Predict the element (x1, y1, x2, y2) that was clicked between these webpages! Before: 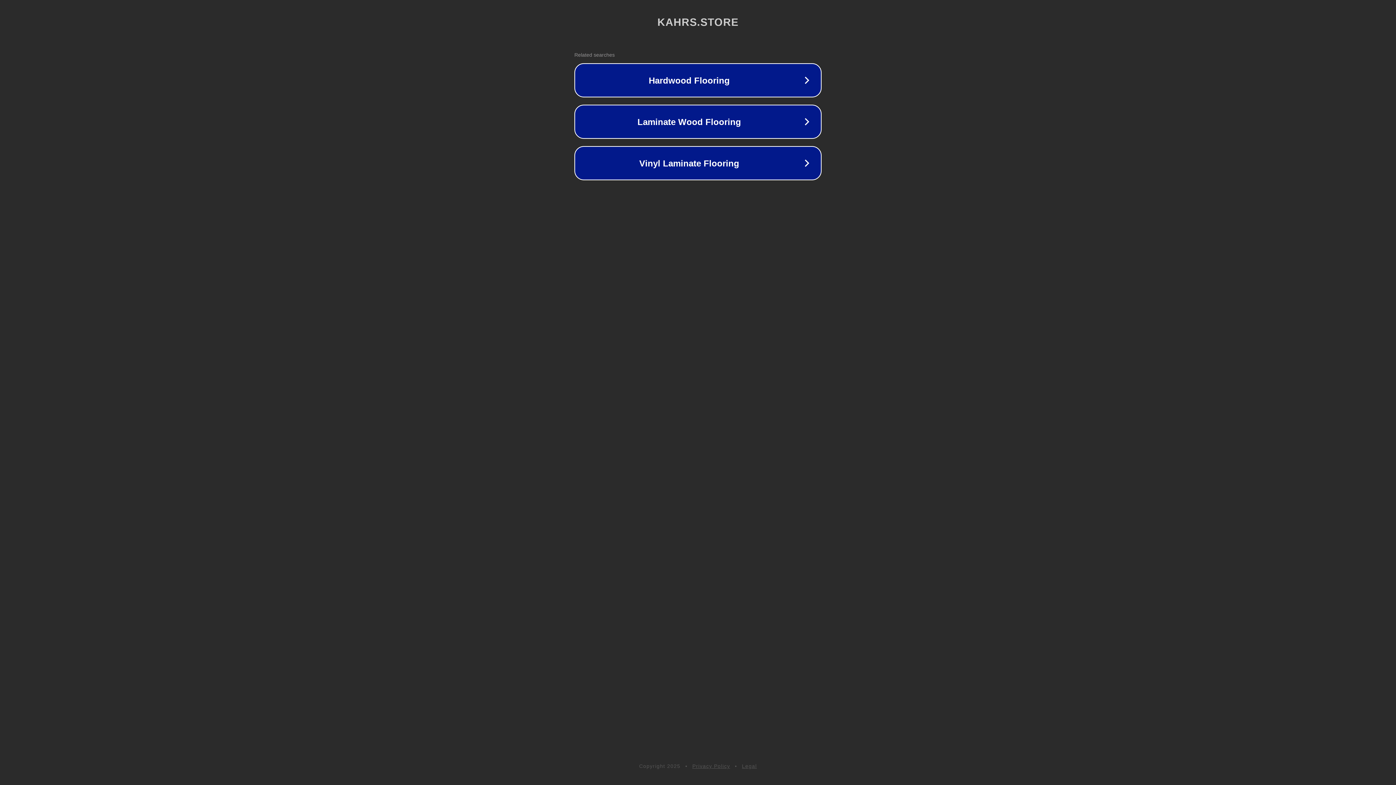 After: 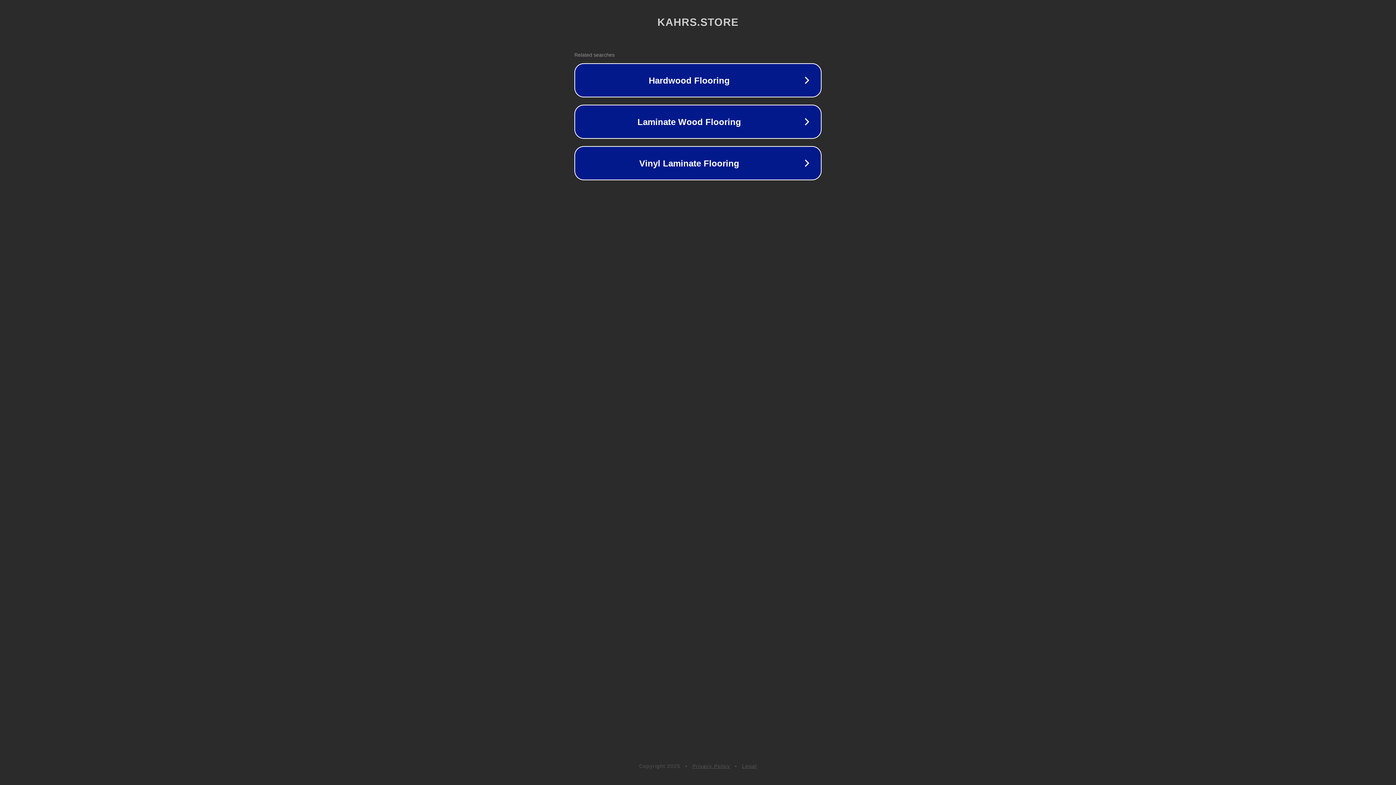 Action: bbox: (692, 763, 730, 769) label: Privacy Policy